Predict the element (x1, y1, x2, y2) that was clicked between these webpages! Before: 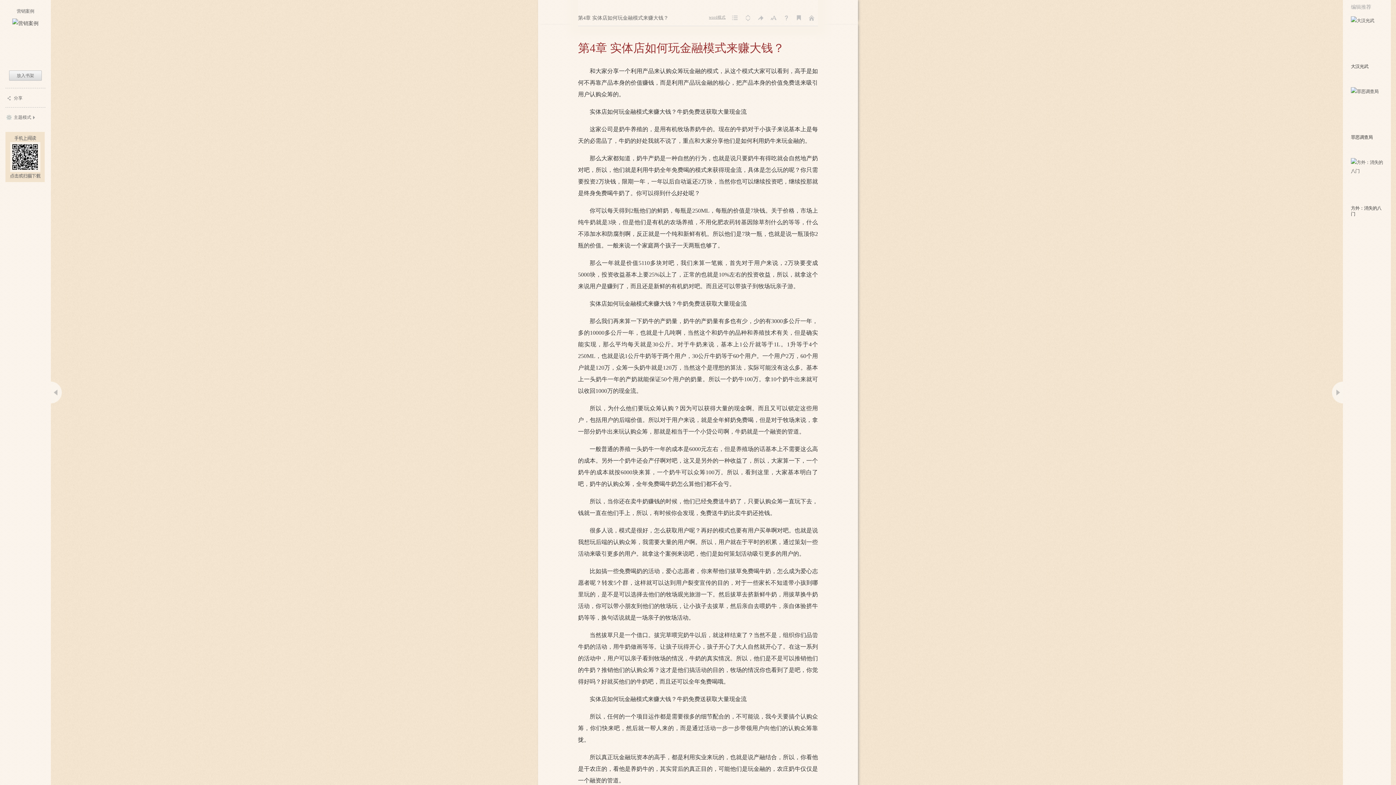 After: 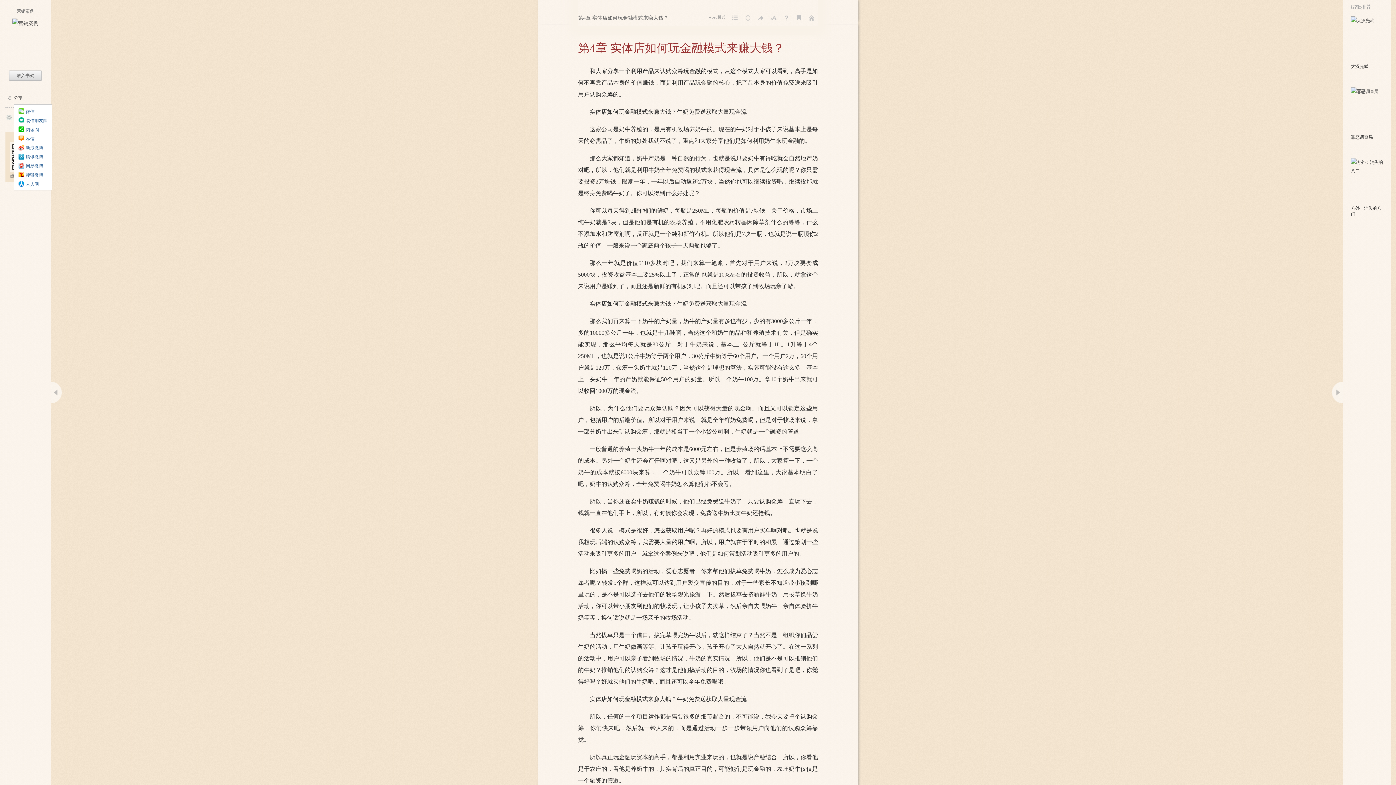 Action: label: 分享 bbox: (13, 93, 22, 102)